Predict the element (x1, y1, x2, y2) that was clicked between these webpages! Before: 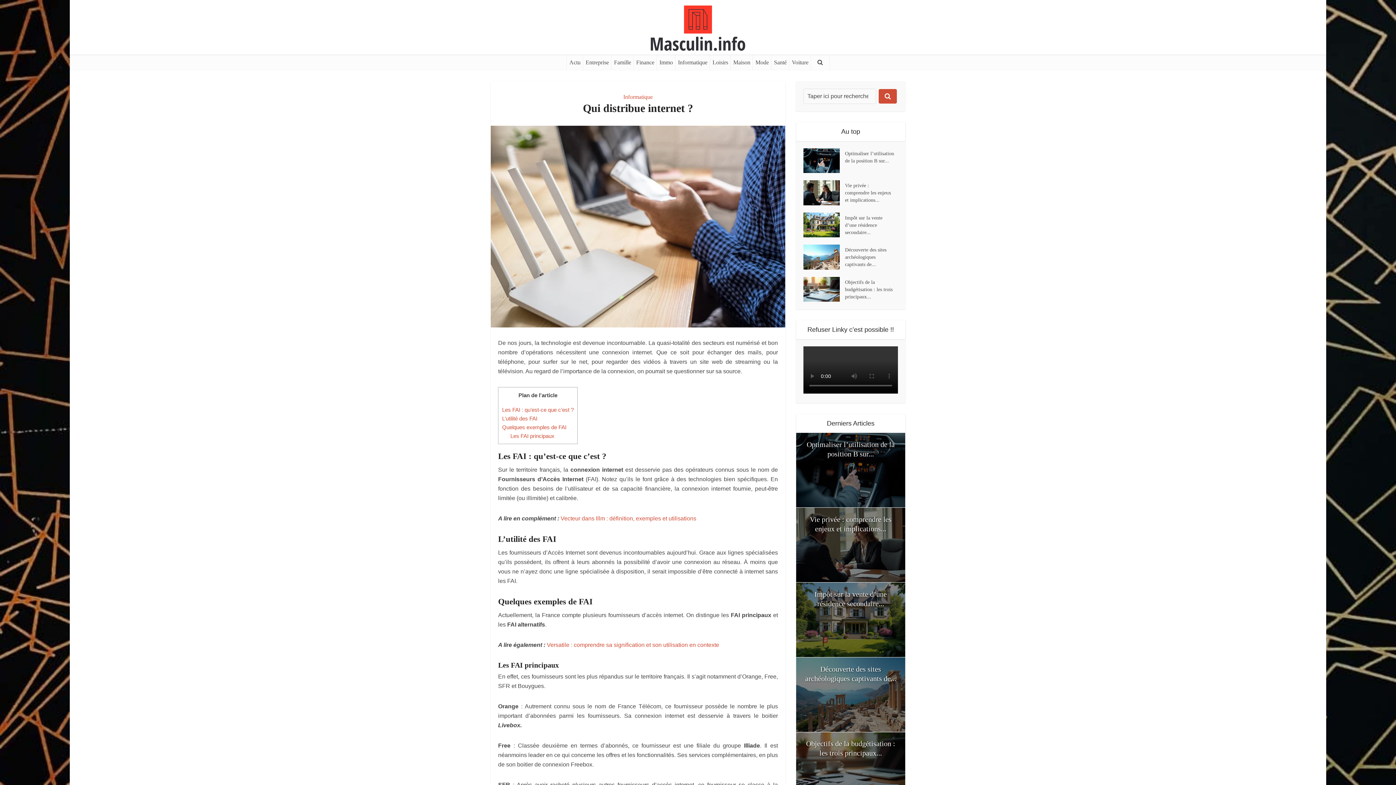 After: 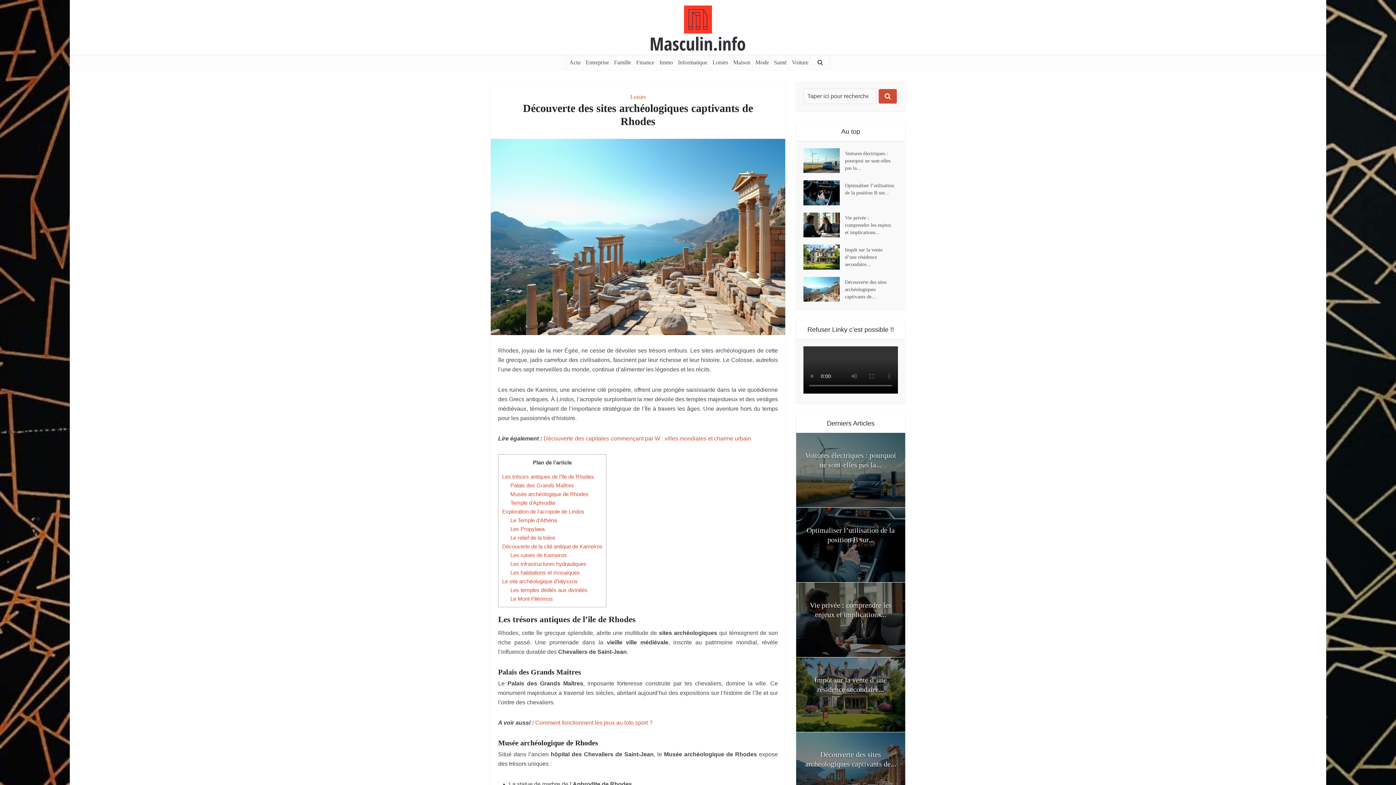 Action: label: Découverte des sites archéologiques captivants de... bbox: (845, 244, 898, 268)